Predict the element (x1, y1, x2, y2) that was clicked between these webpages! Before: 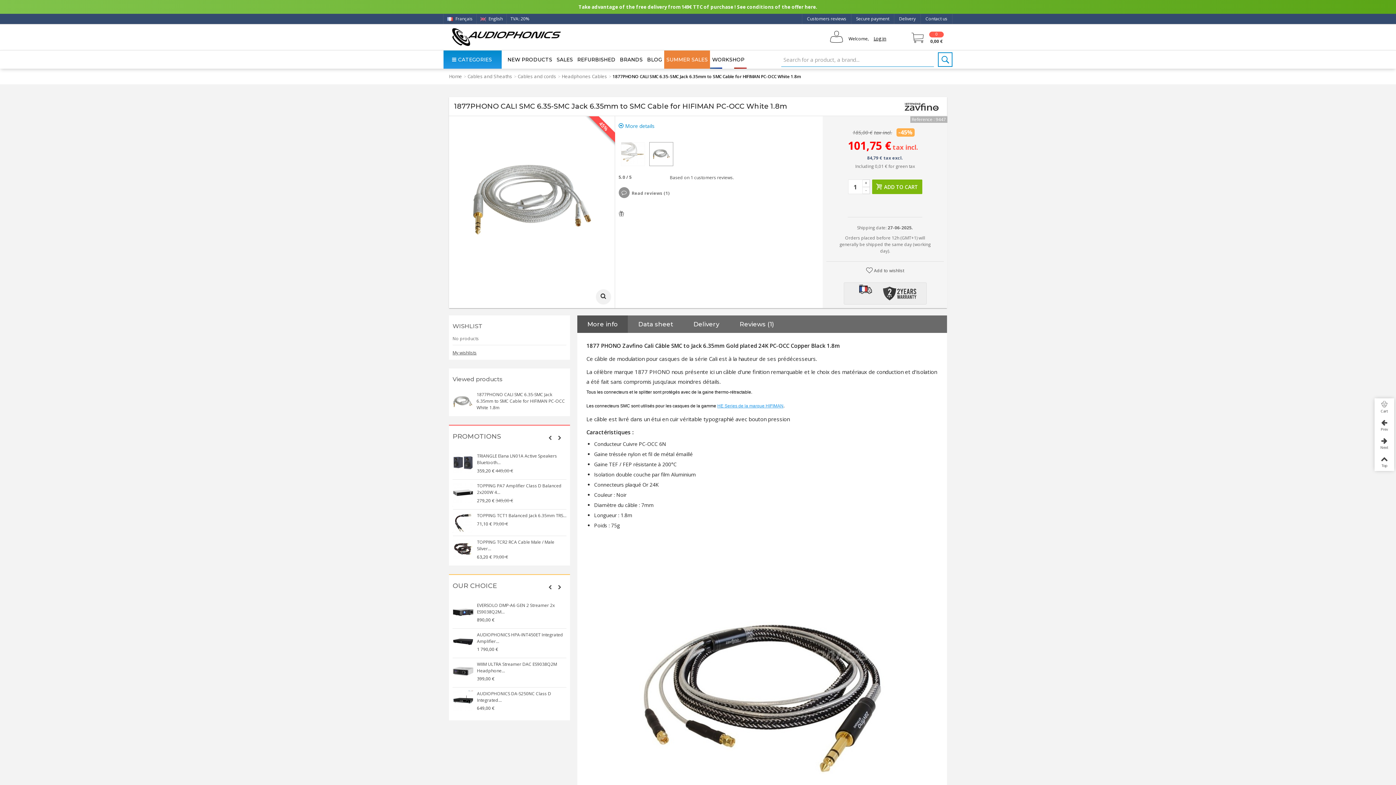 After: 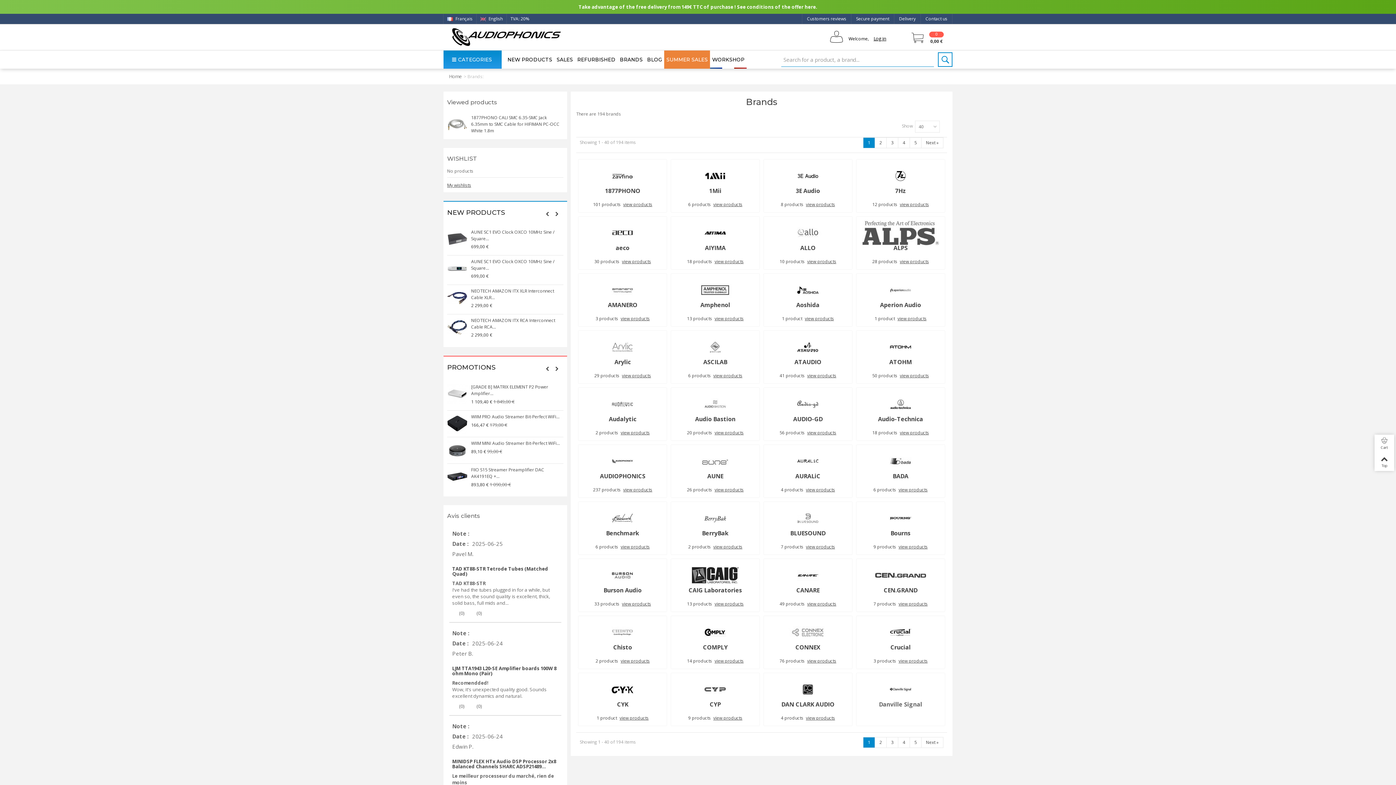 Action: label: BRANDS bbox: (617, 50, 645, 68)